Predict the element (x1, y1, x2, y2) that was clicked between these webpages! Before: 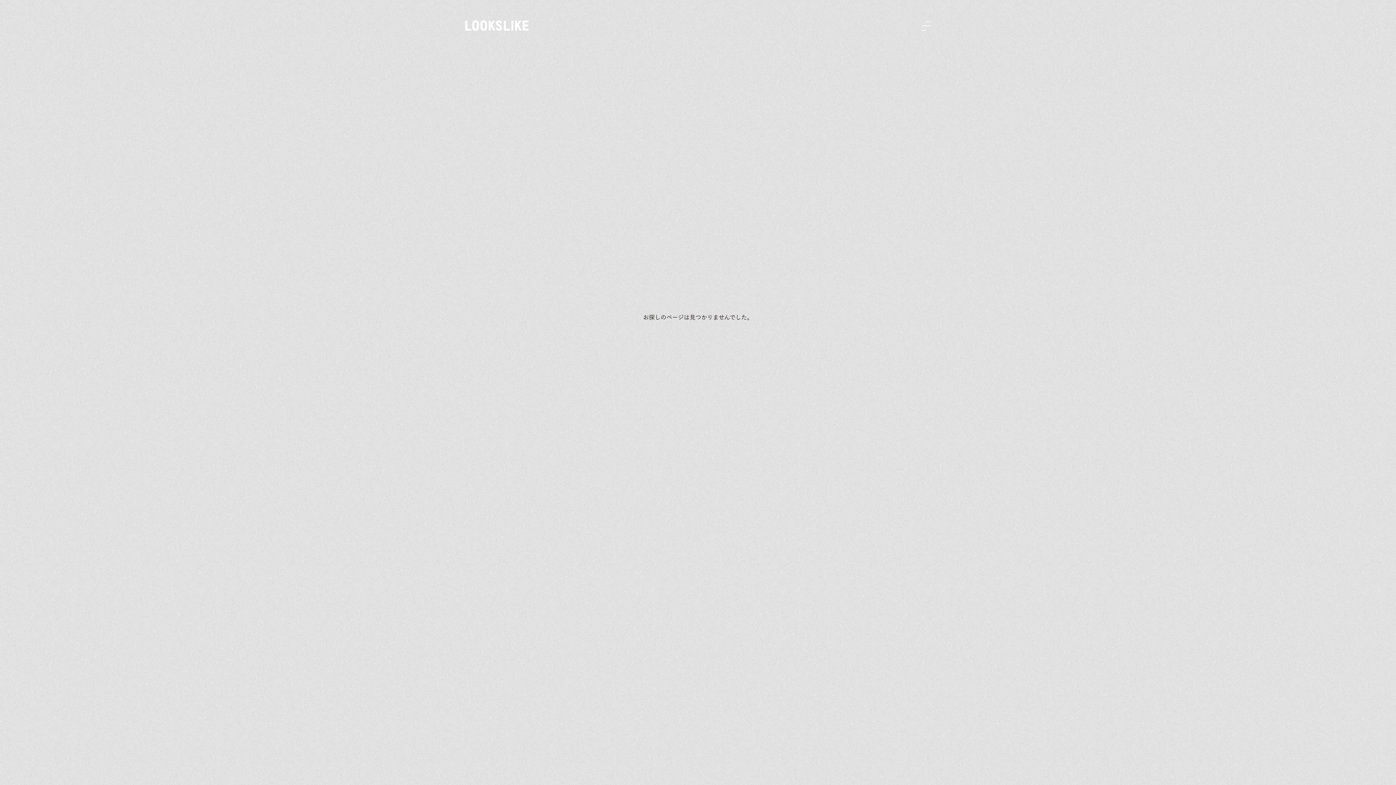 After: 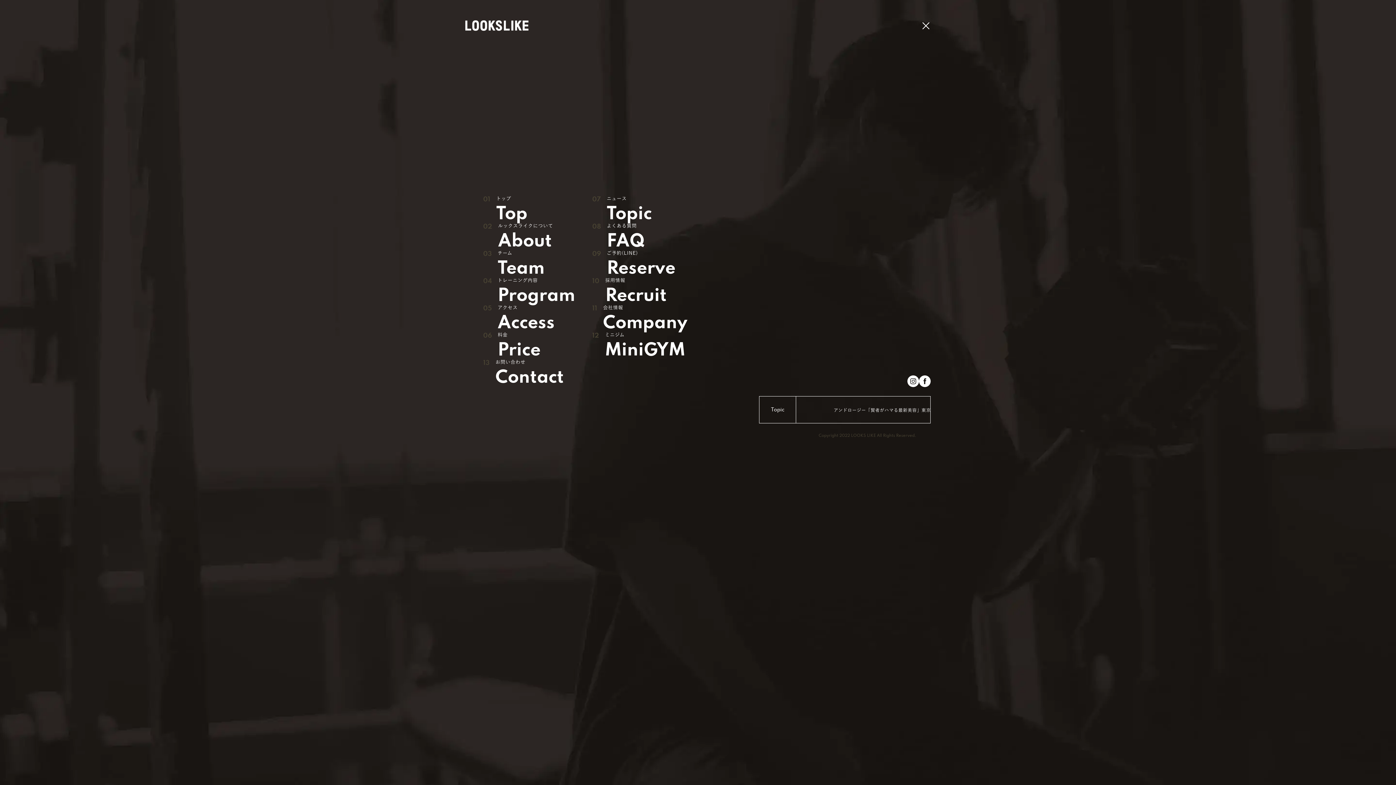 Action: bbox: (921, 22, 930, 30)